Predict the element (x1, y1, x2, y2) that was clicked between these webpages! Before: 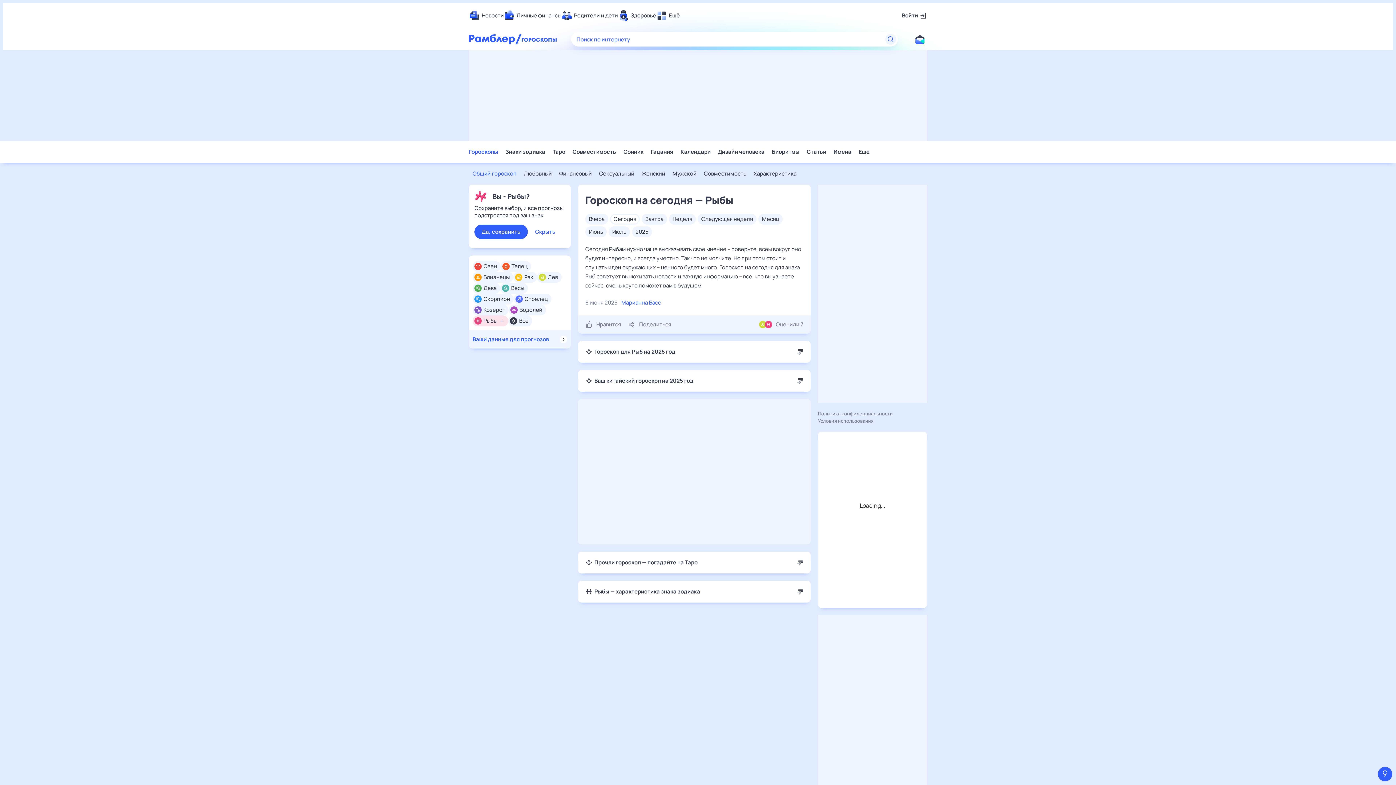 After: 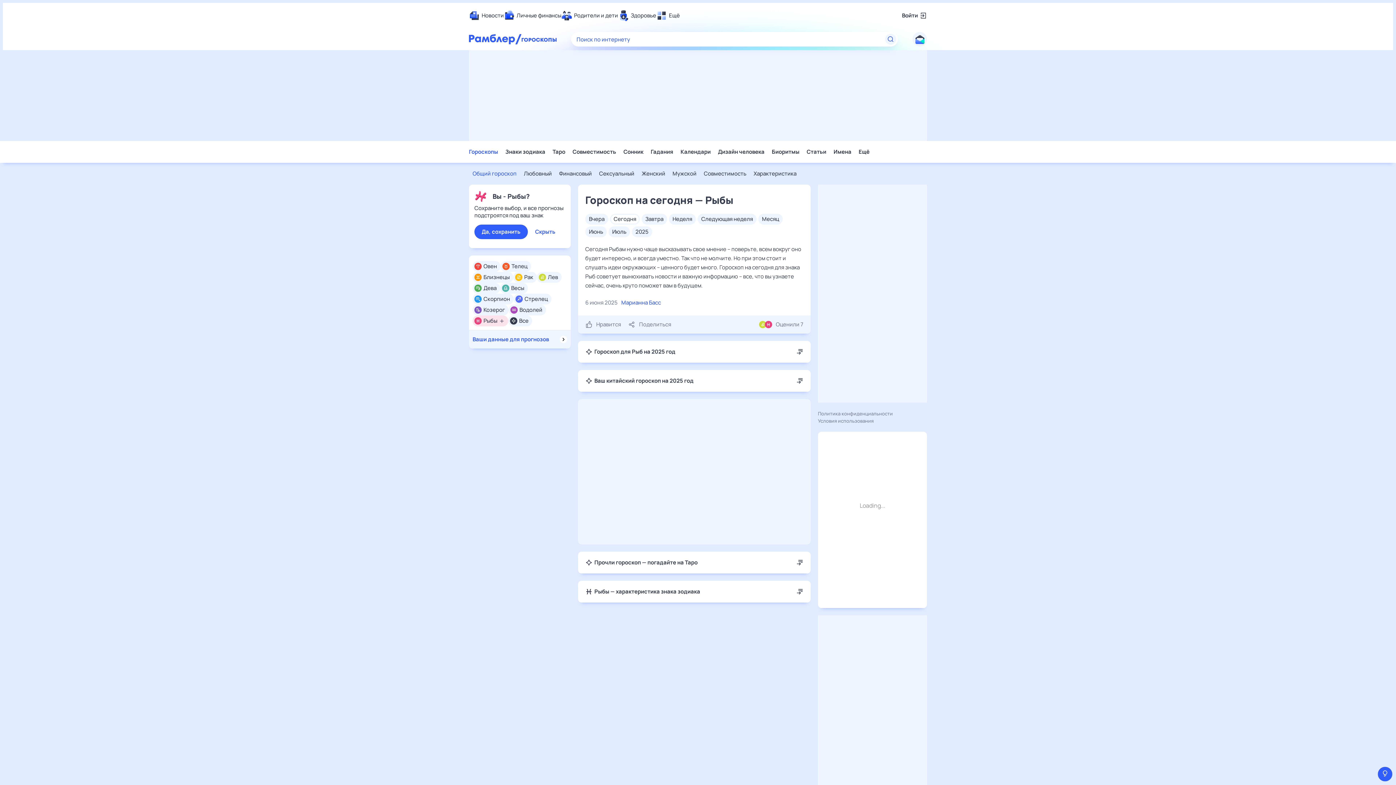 Action: bbox: (912, 32, 927, 46)